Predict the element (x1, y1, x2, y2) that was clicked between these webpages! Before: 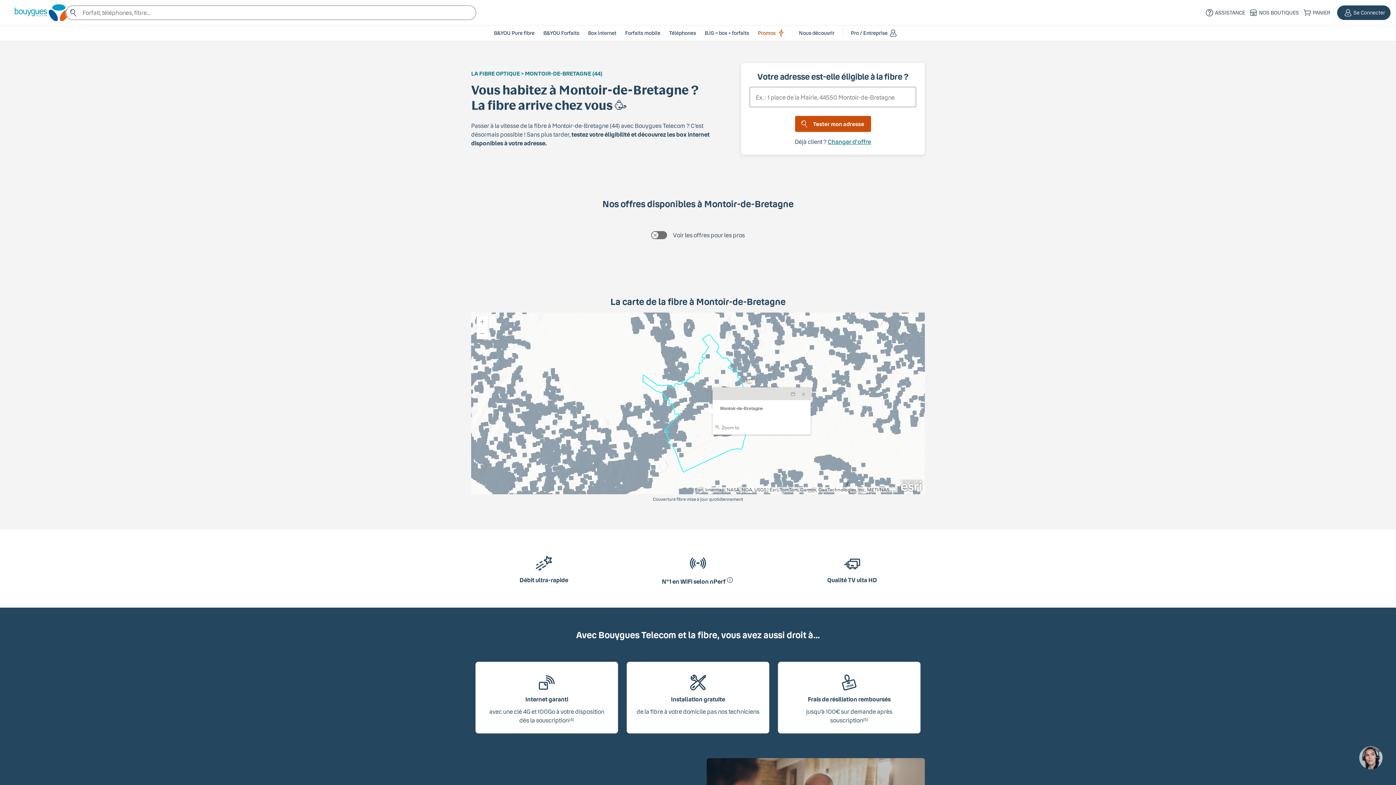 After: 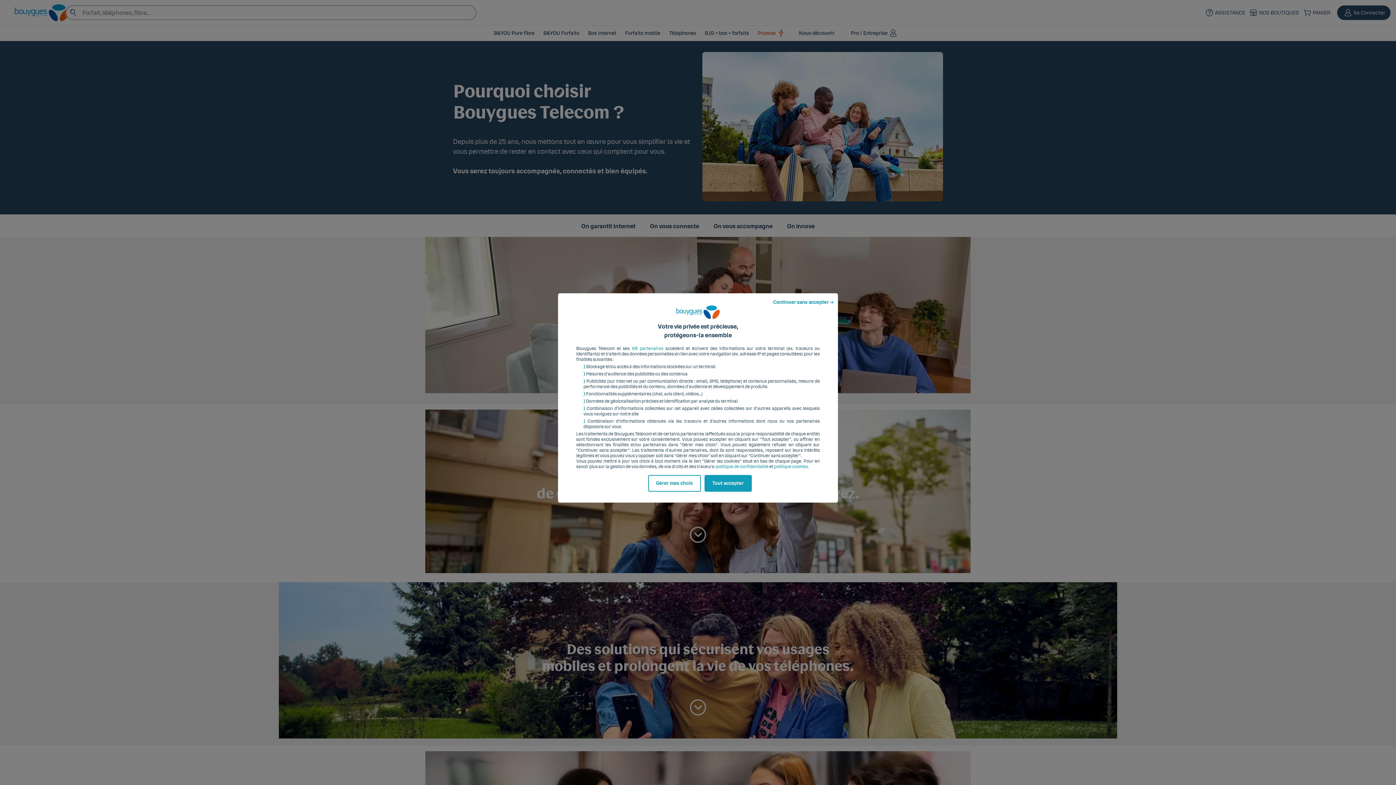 Action: bbox: (799, 29, 834, 36) label: Nous découvrir